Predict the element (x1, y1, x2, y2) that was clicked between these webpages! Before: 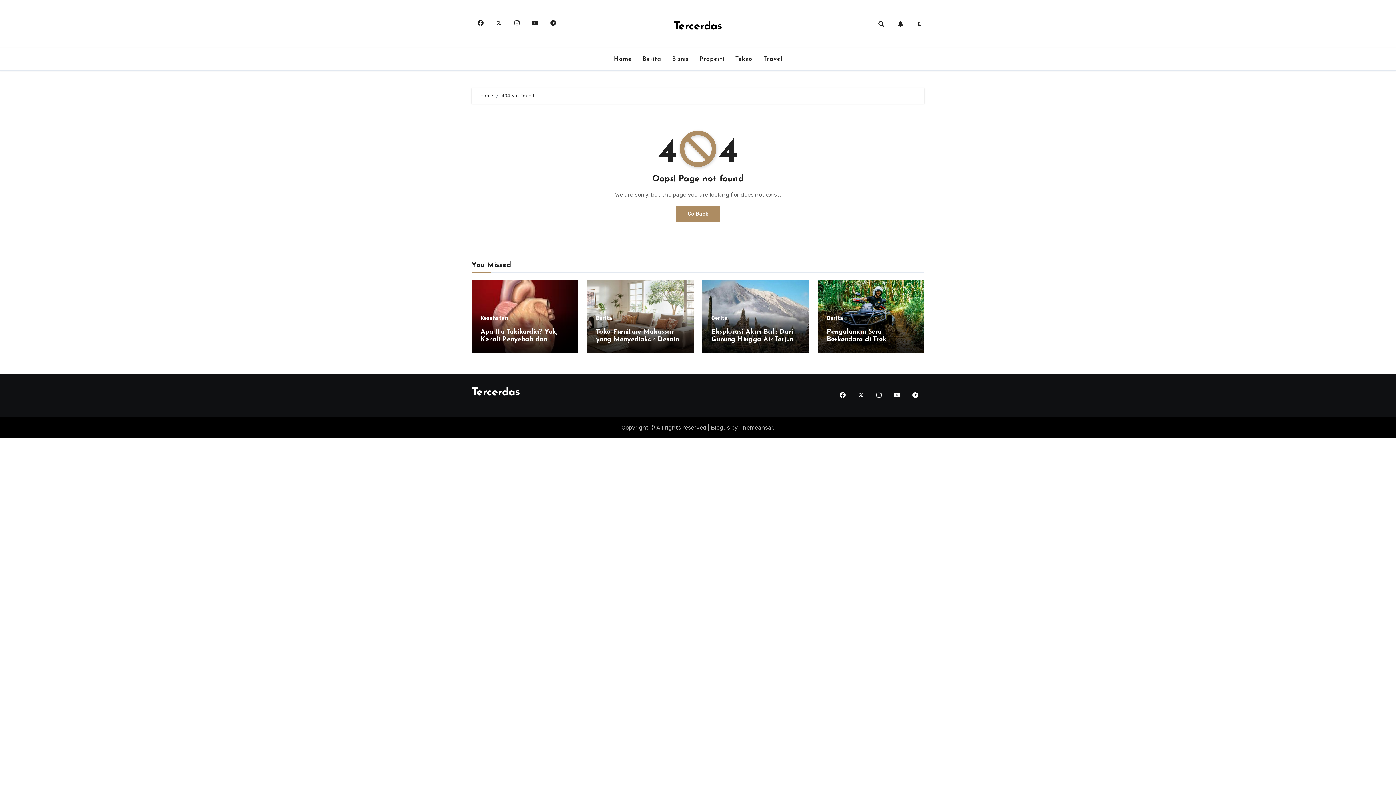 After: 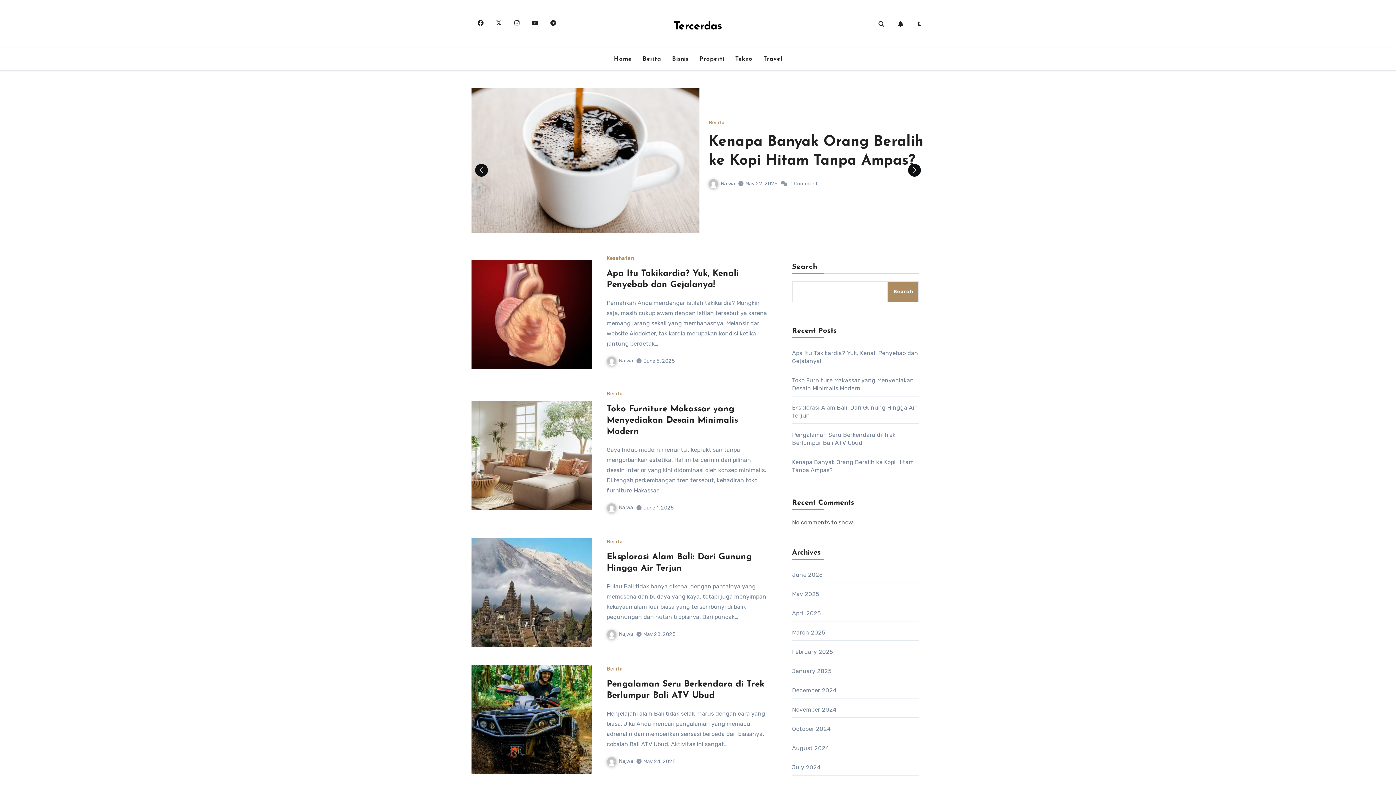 Action: label: Home bbox: (480, 93, 493, 98)